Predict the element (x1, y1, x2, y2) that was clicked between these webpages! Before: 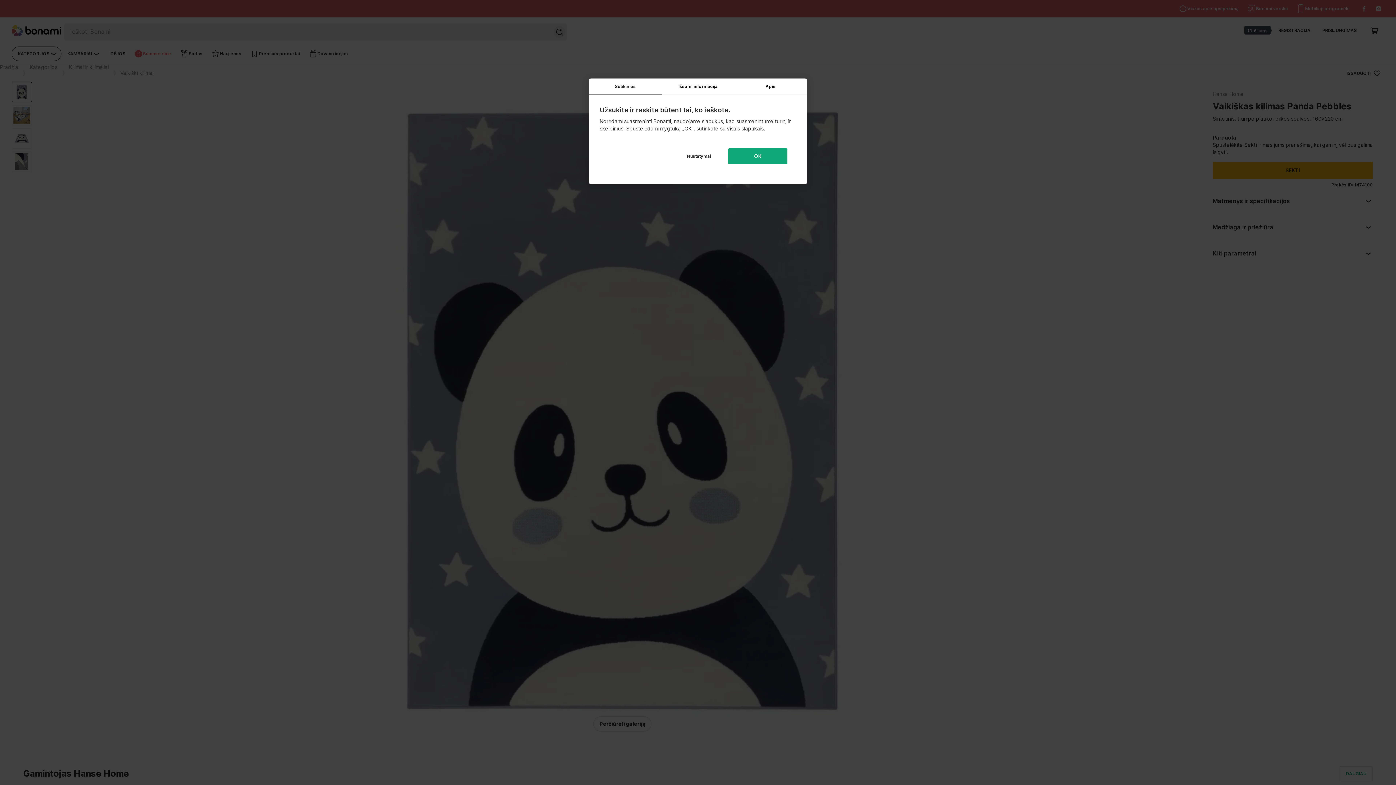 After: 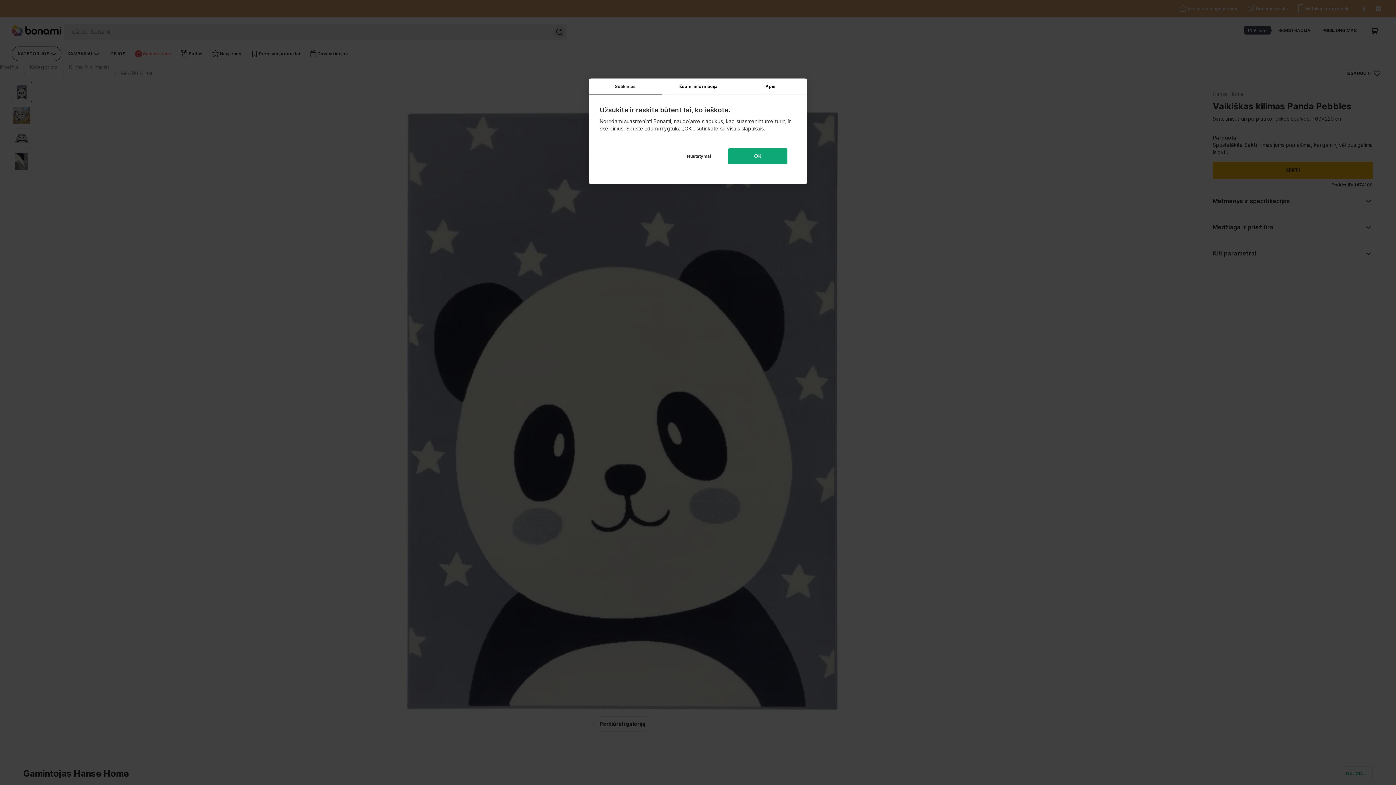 Action: bbox: (589, 78, 661, 94) label: Sutikimas